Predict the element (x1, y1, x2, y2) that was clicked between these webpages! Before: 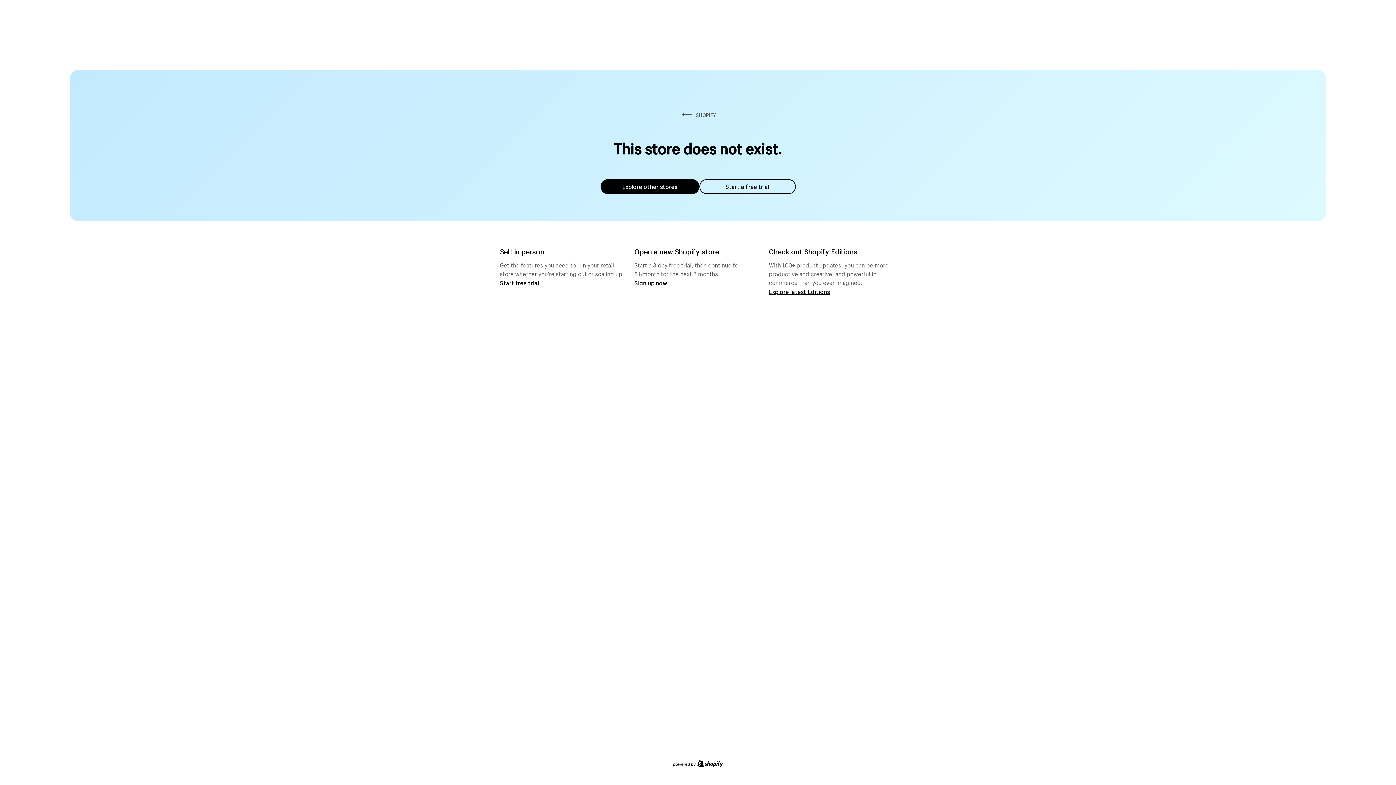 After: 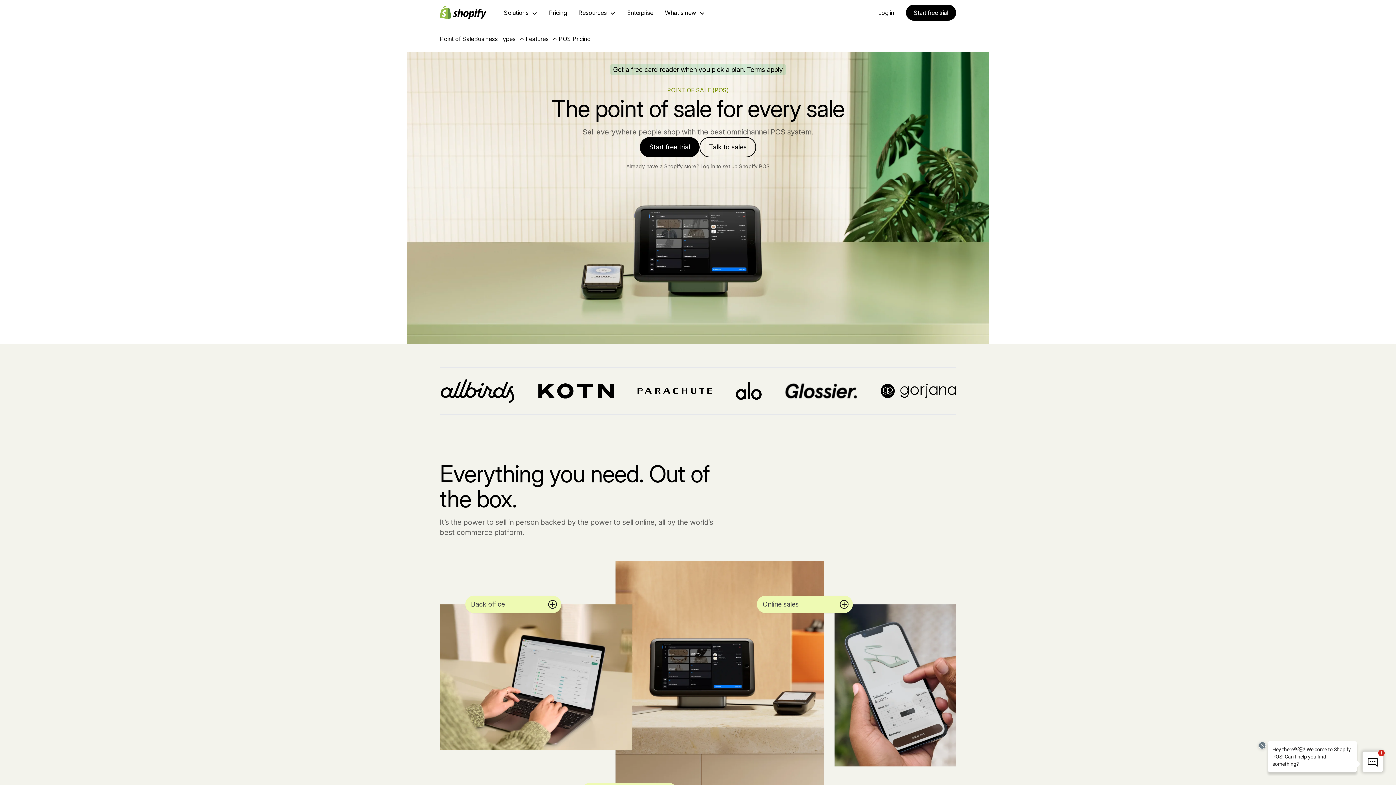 Action: label: Start free trial bbox: (500, 279, 539, 286)